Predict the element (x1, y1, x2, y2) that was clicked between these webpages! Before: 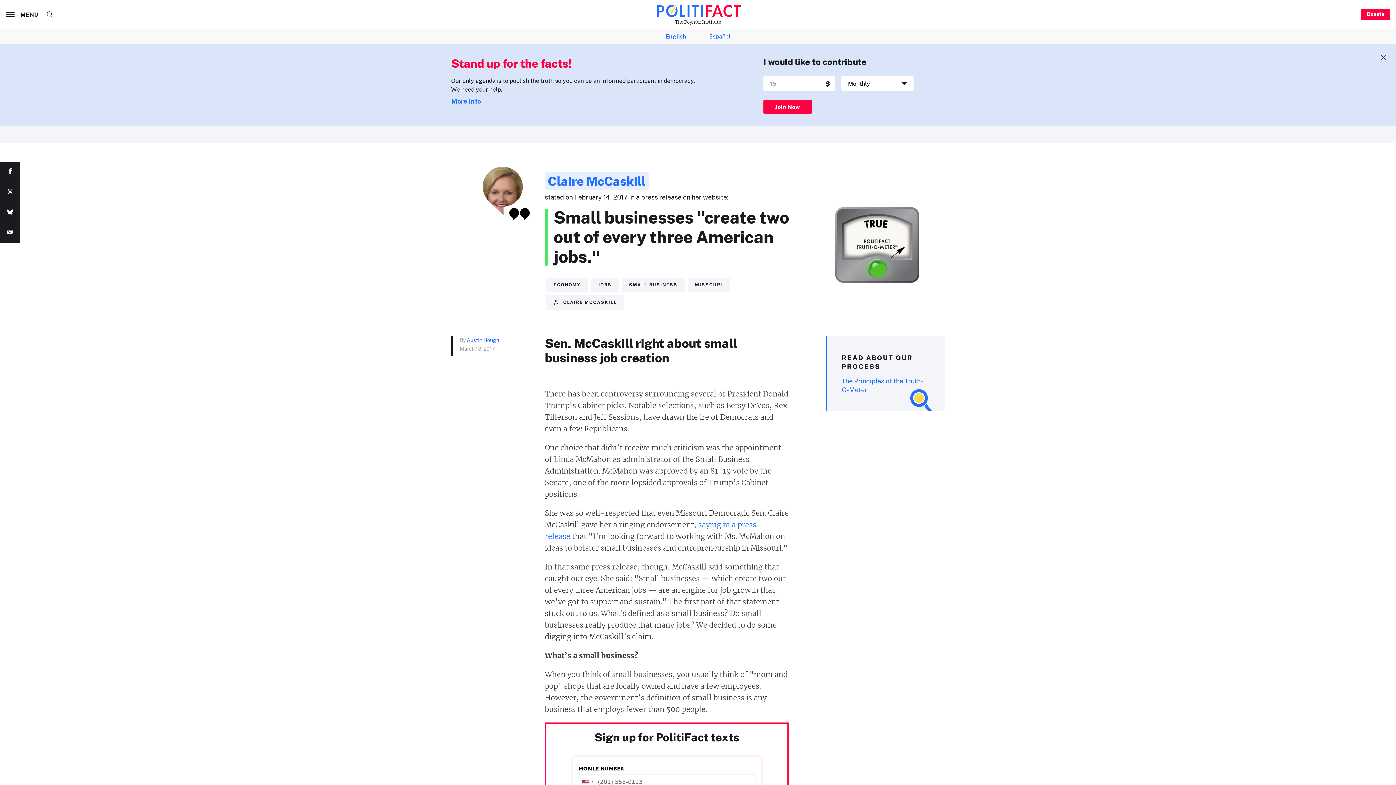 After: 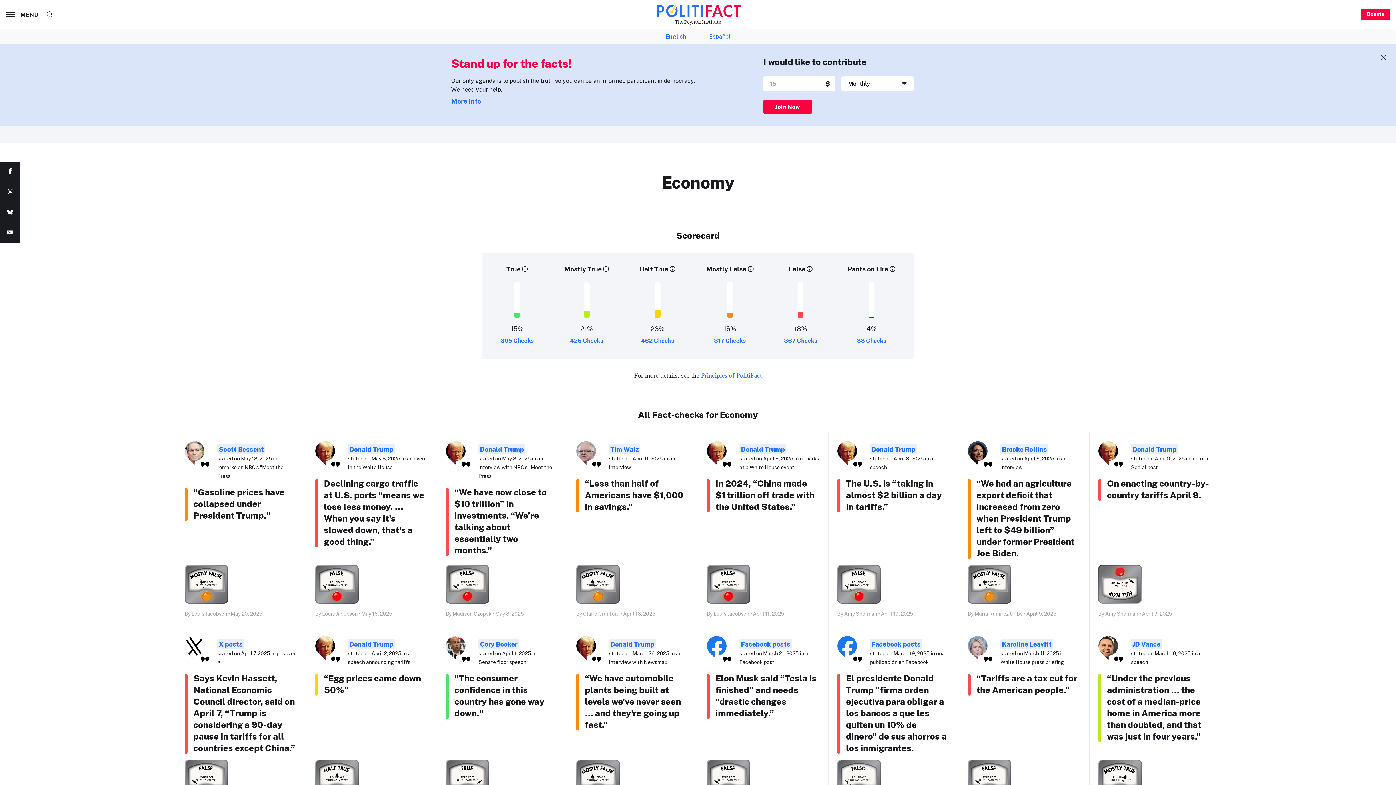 Action: label: ECONOMY bbox: (546, 277, 587, 292)